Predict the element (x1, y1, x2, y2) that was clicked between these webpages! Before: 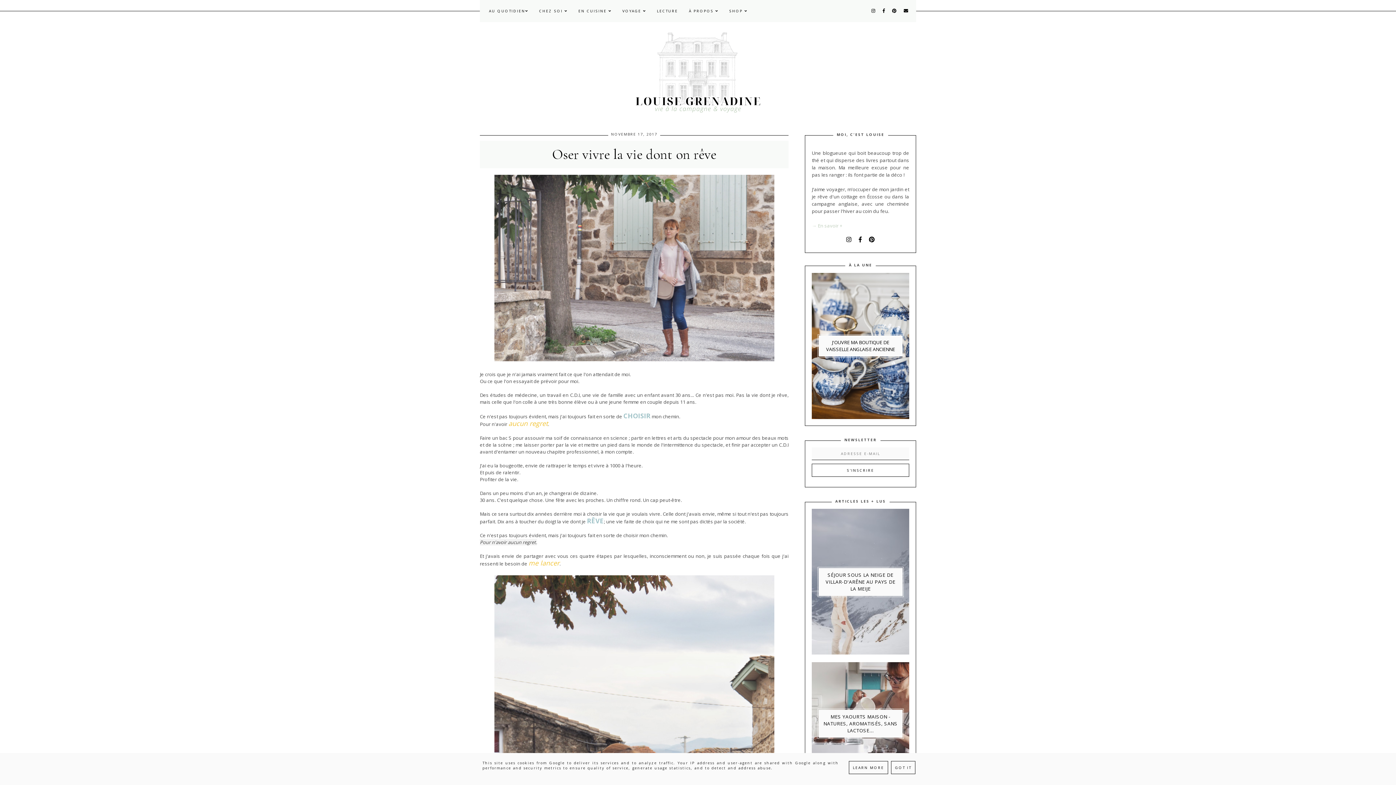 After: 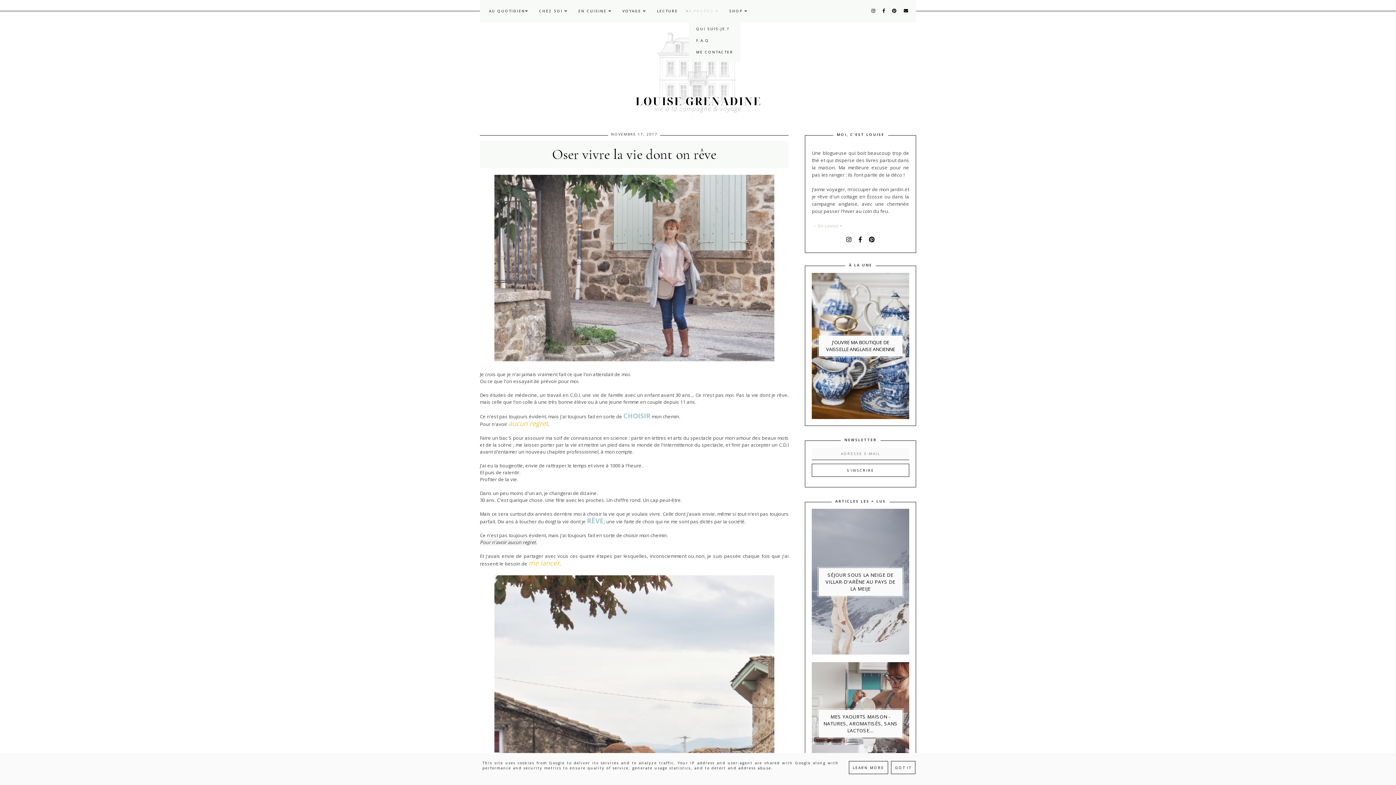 Action: label: À PROPOS  bbox: (689, 8, 718, 13)